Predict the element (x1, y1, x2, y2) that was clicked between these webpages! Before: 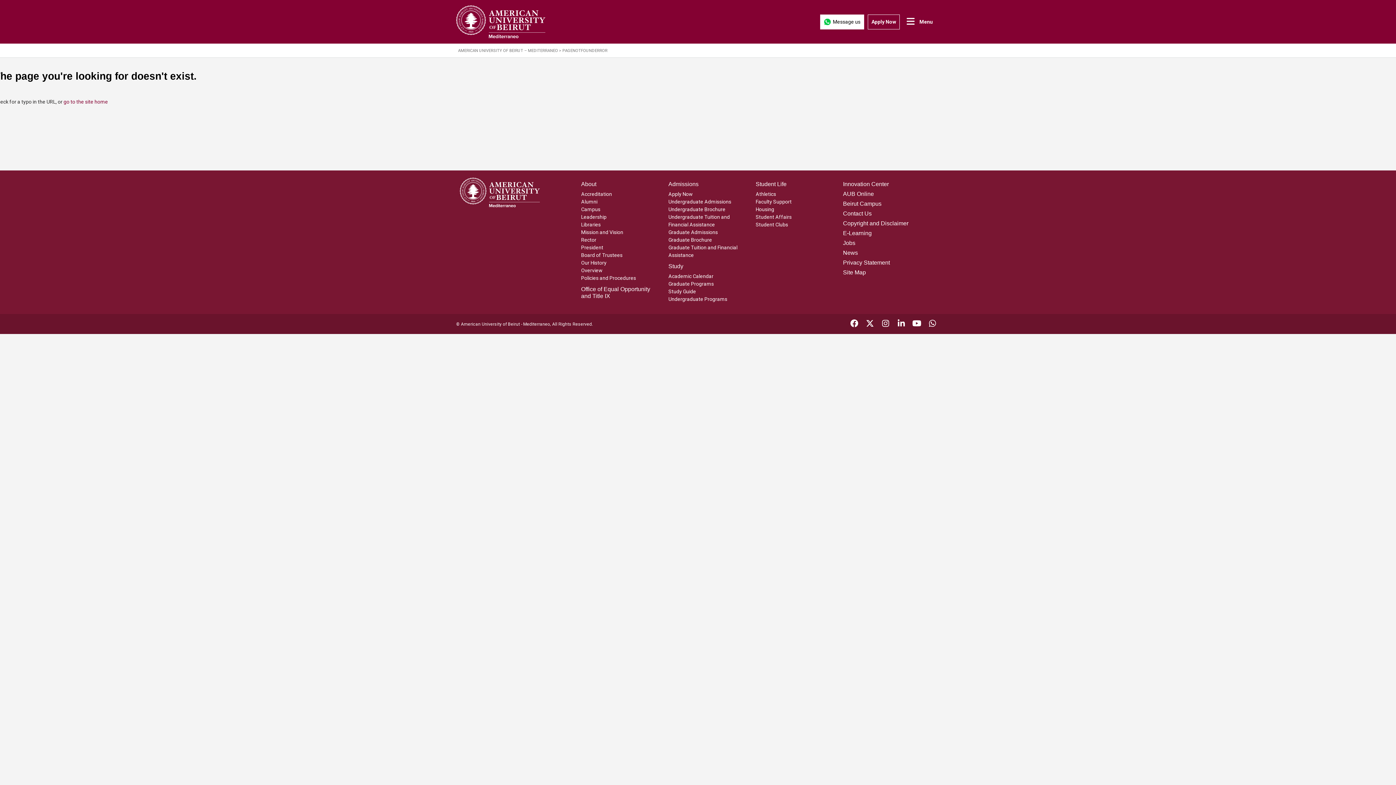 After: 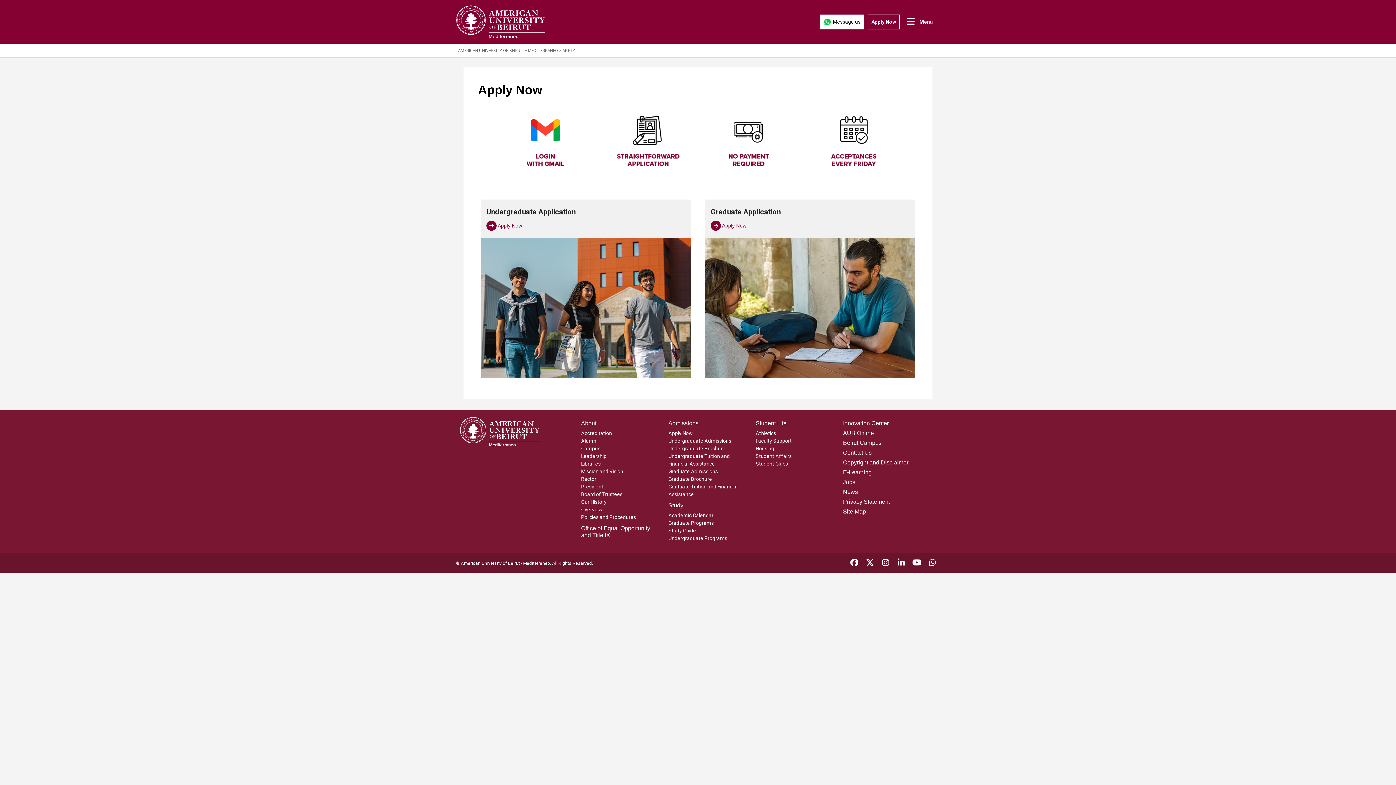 Action: label: Apply Now bbox: (668, 191, 692, 197)